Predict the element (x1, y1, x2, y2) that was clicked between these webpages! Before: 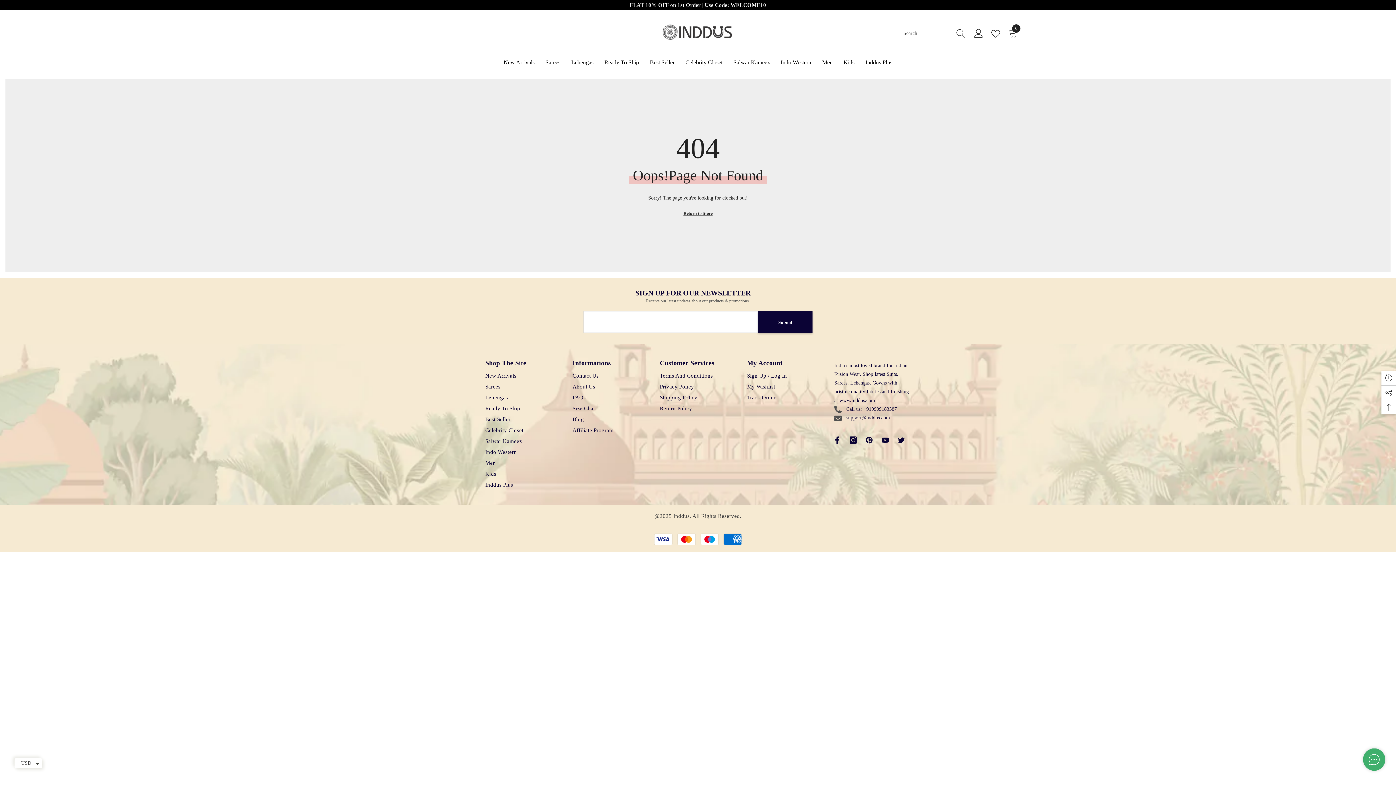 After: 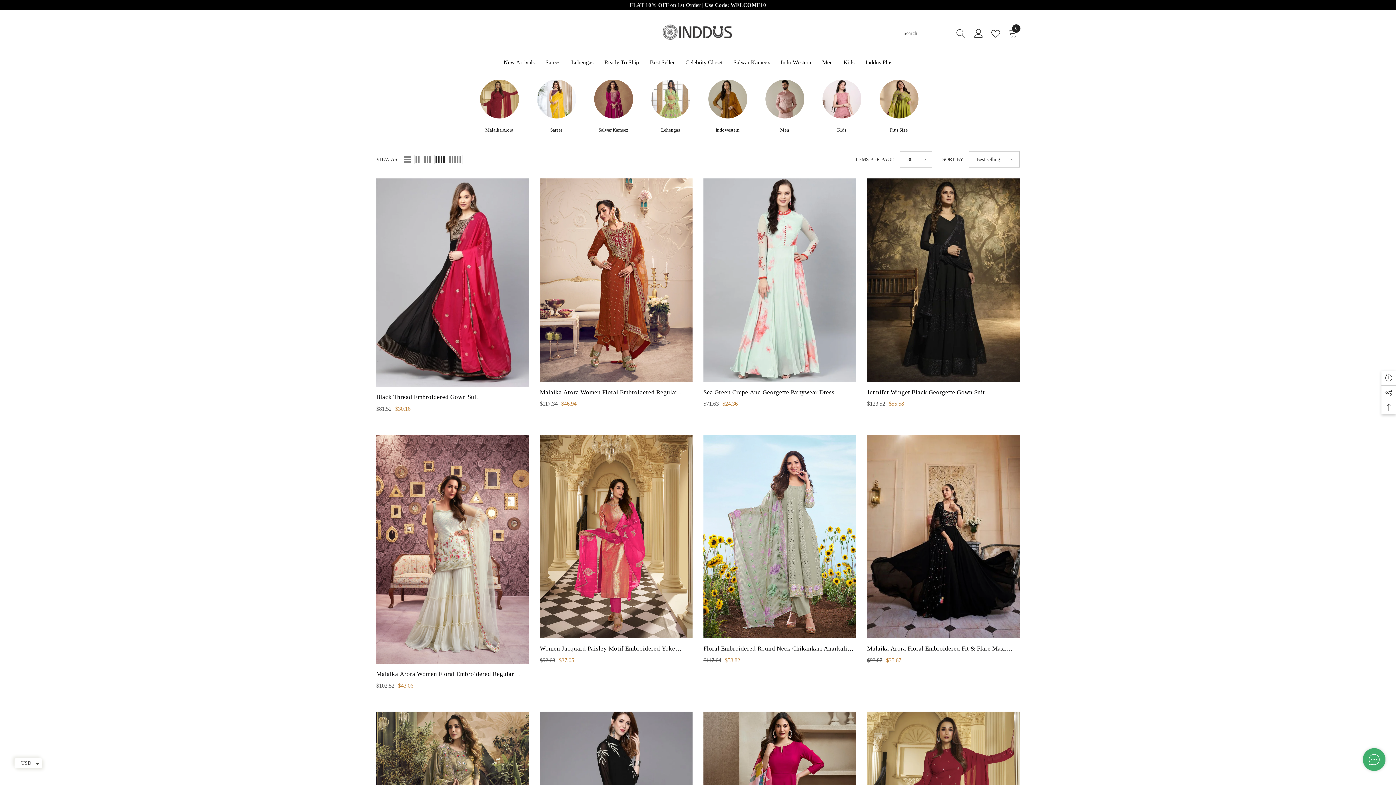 Action: label: Ready To Ship bbox: (599, 59, 644, 73)